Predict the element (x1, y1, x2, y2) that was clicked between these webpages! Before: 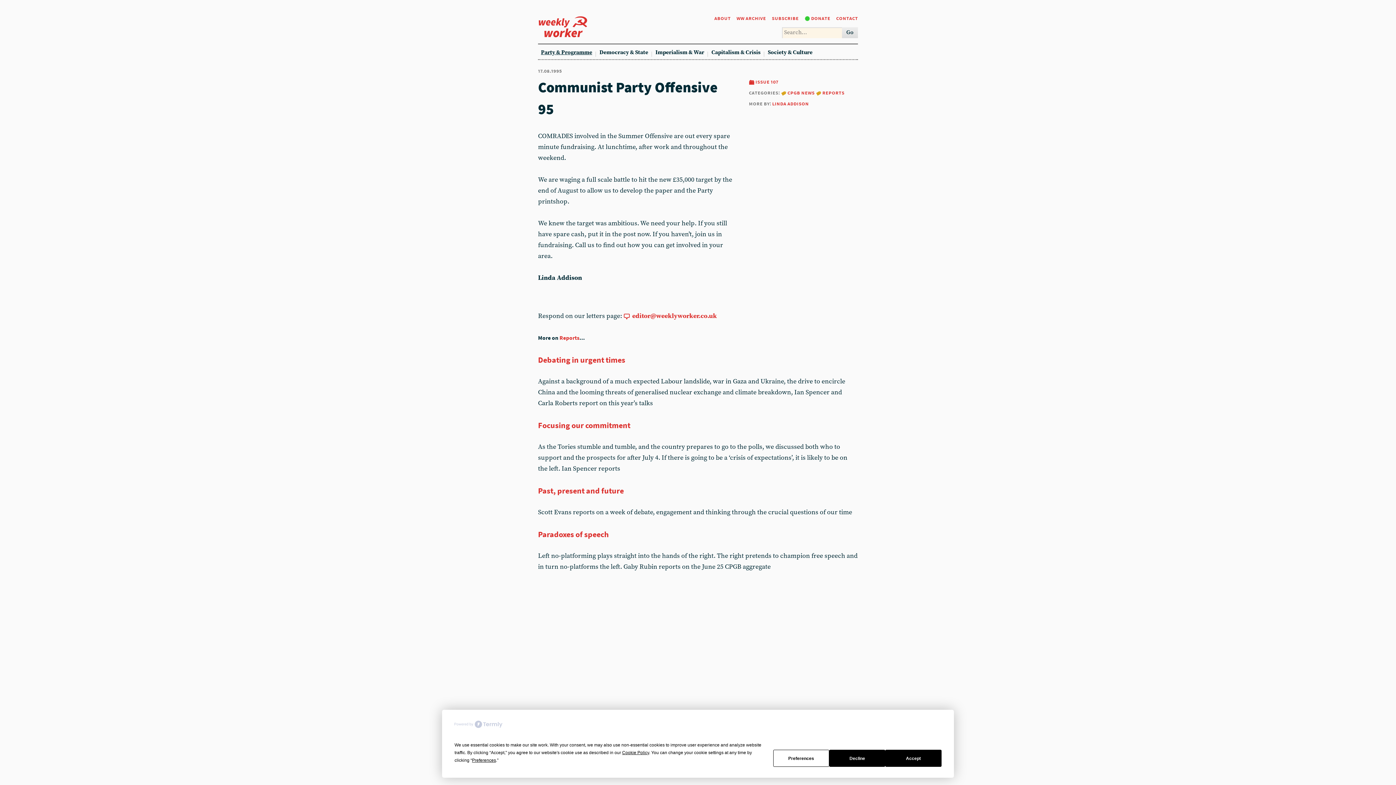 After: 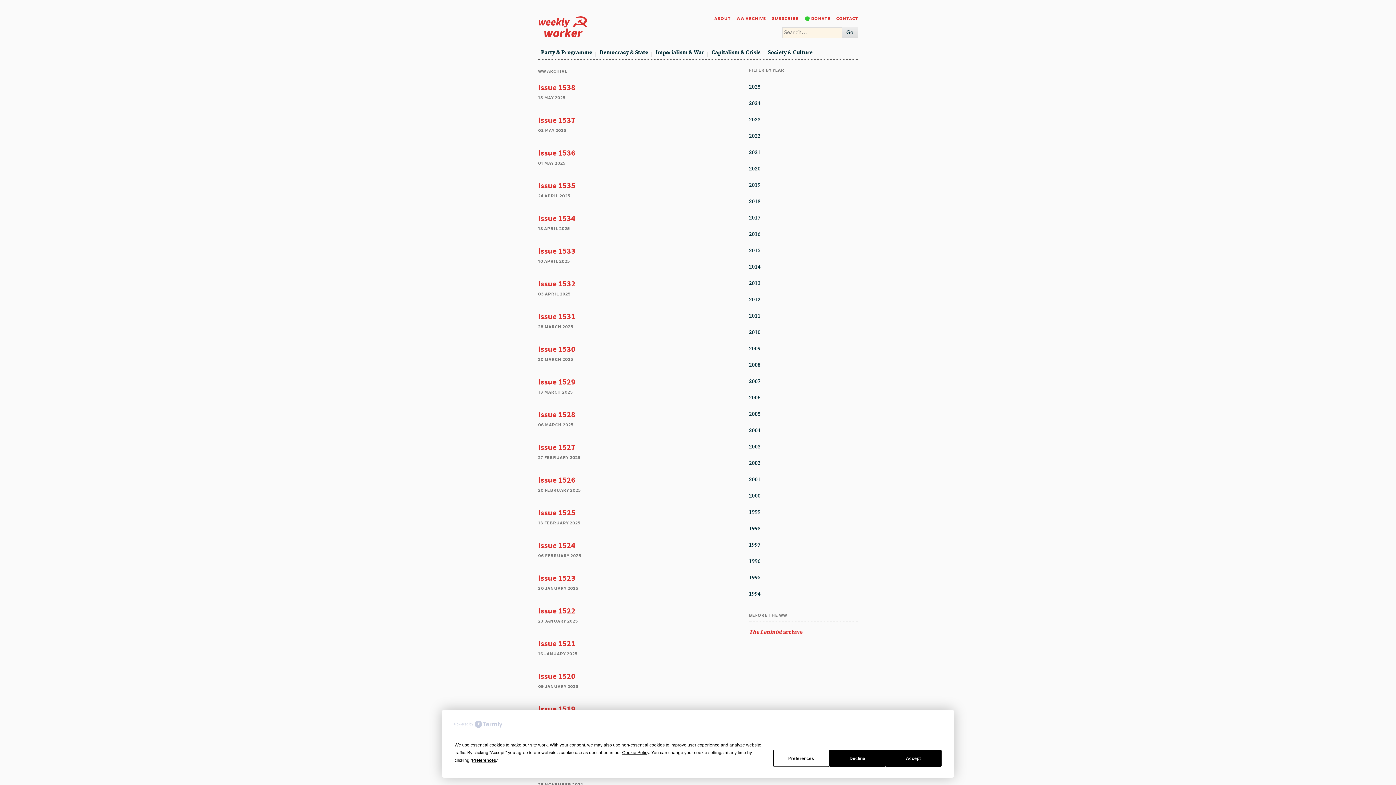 Action: label: ww archive bbox: (736, 12, 766, 23)